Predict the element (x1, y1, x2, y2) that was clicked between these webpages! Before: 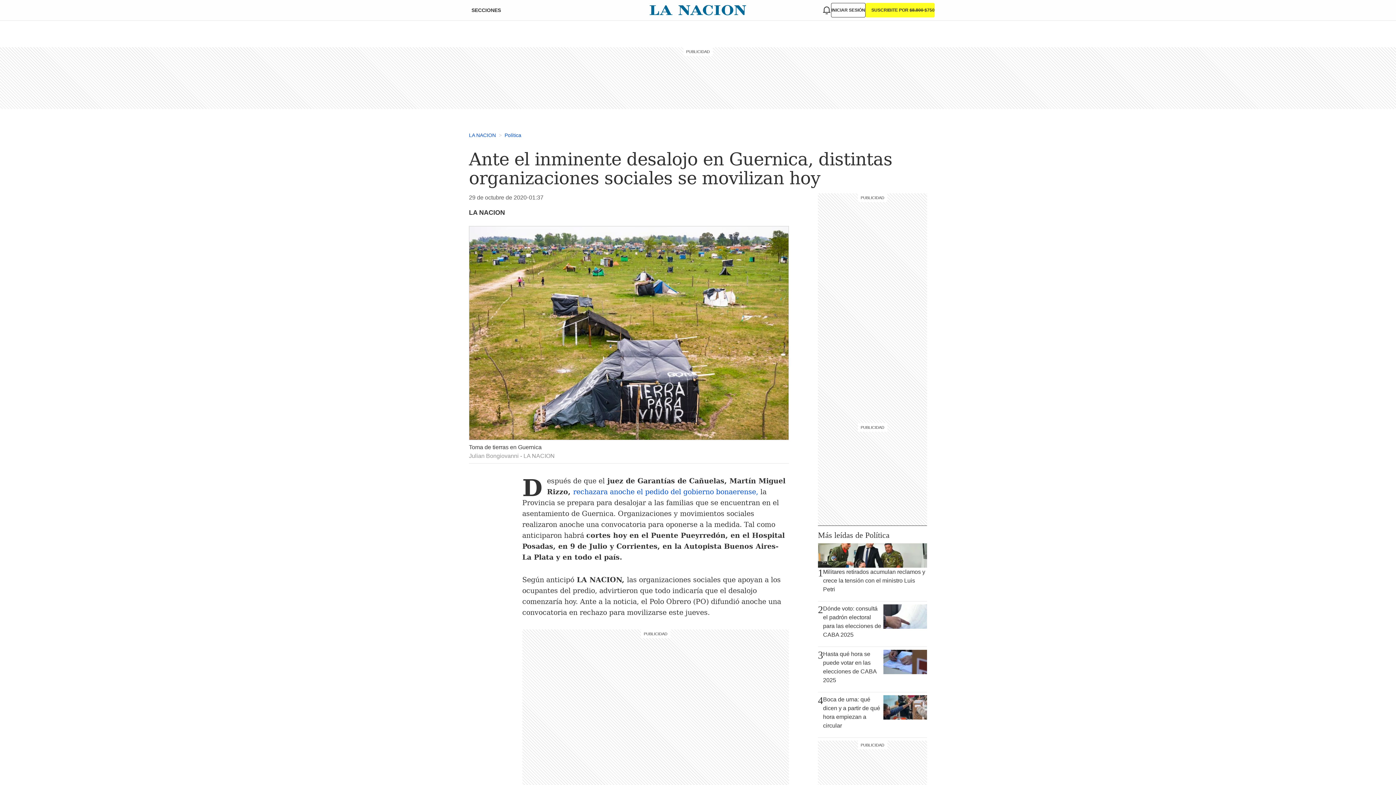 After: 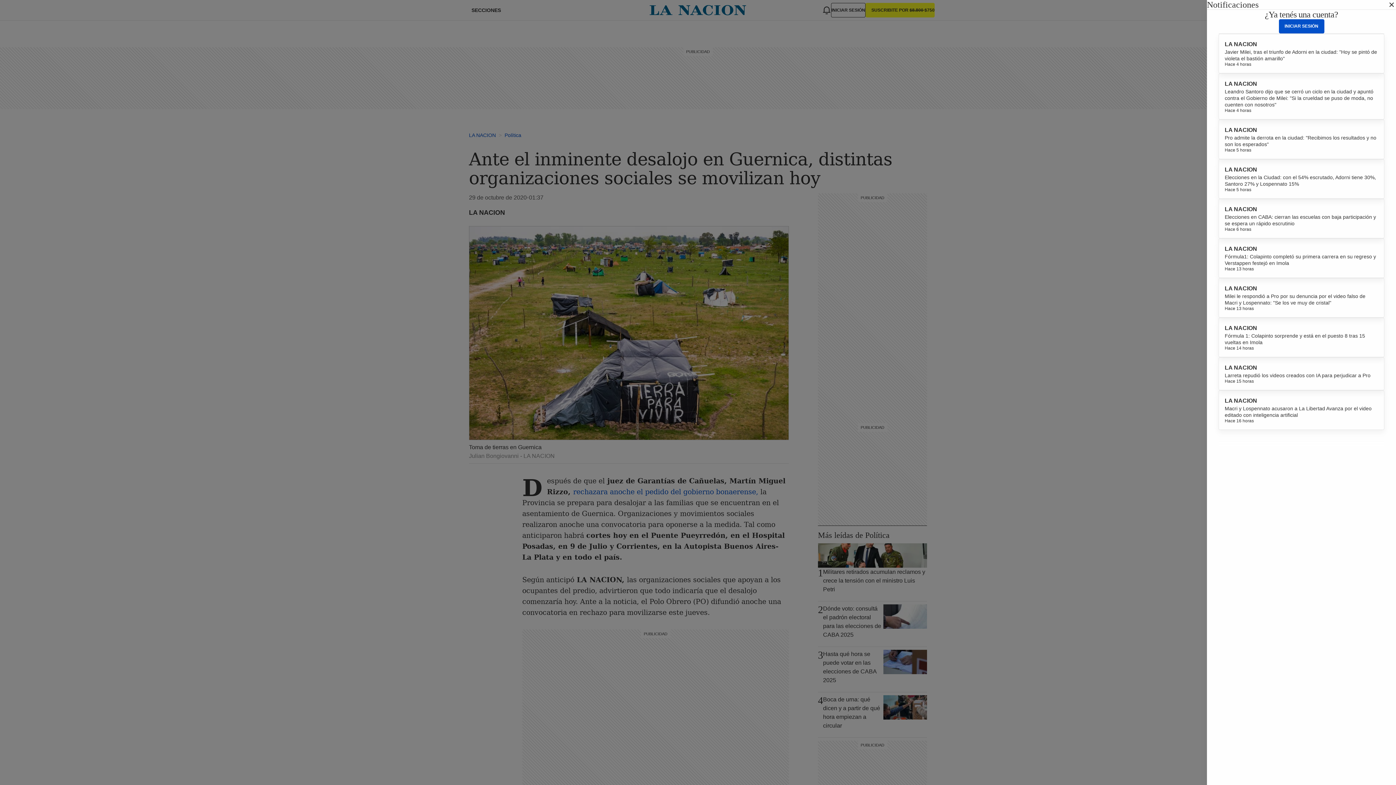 Action: bbox: (822, 5, 831, 14)